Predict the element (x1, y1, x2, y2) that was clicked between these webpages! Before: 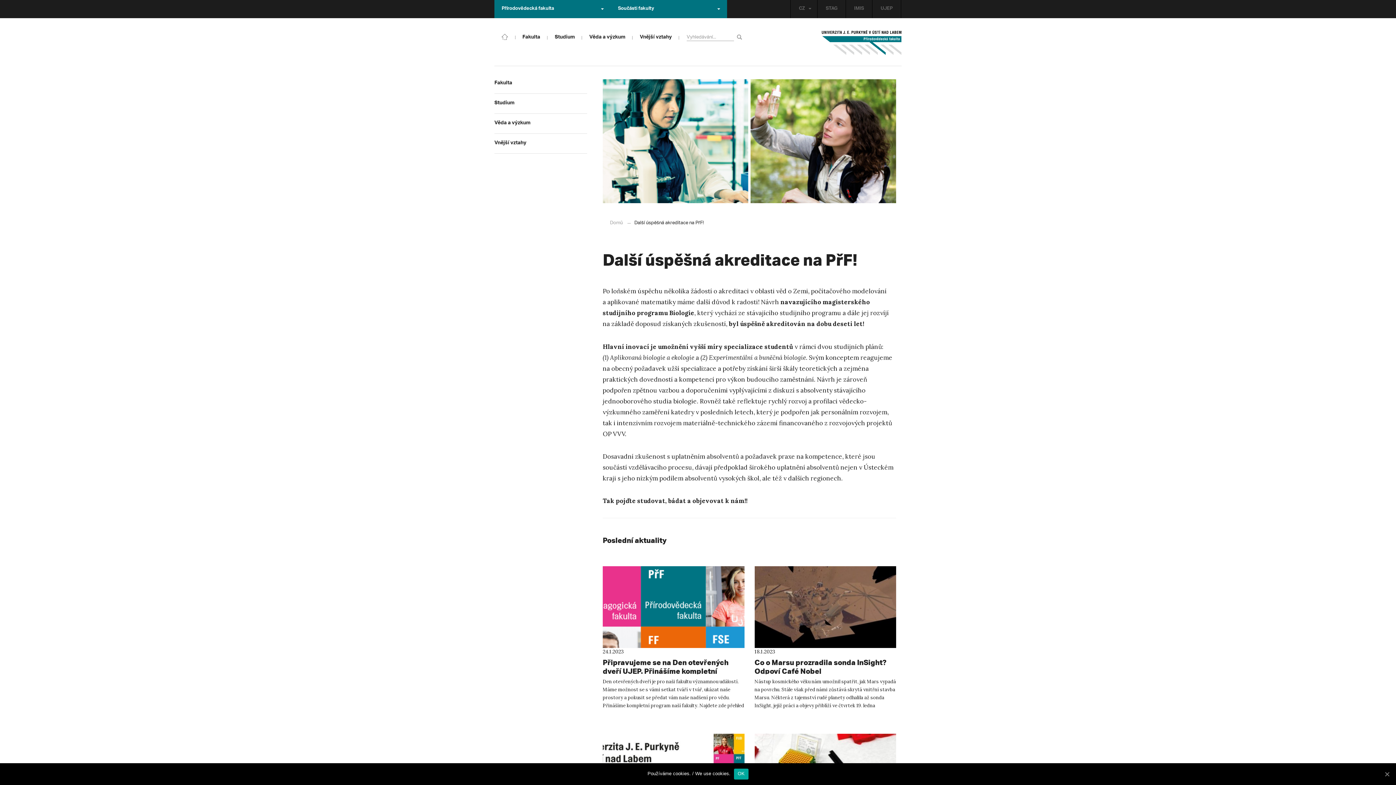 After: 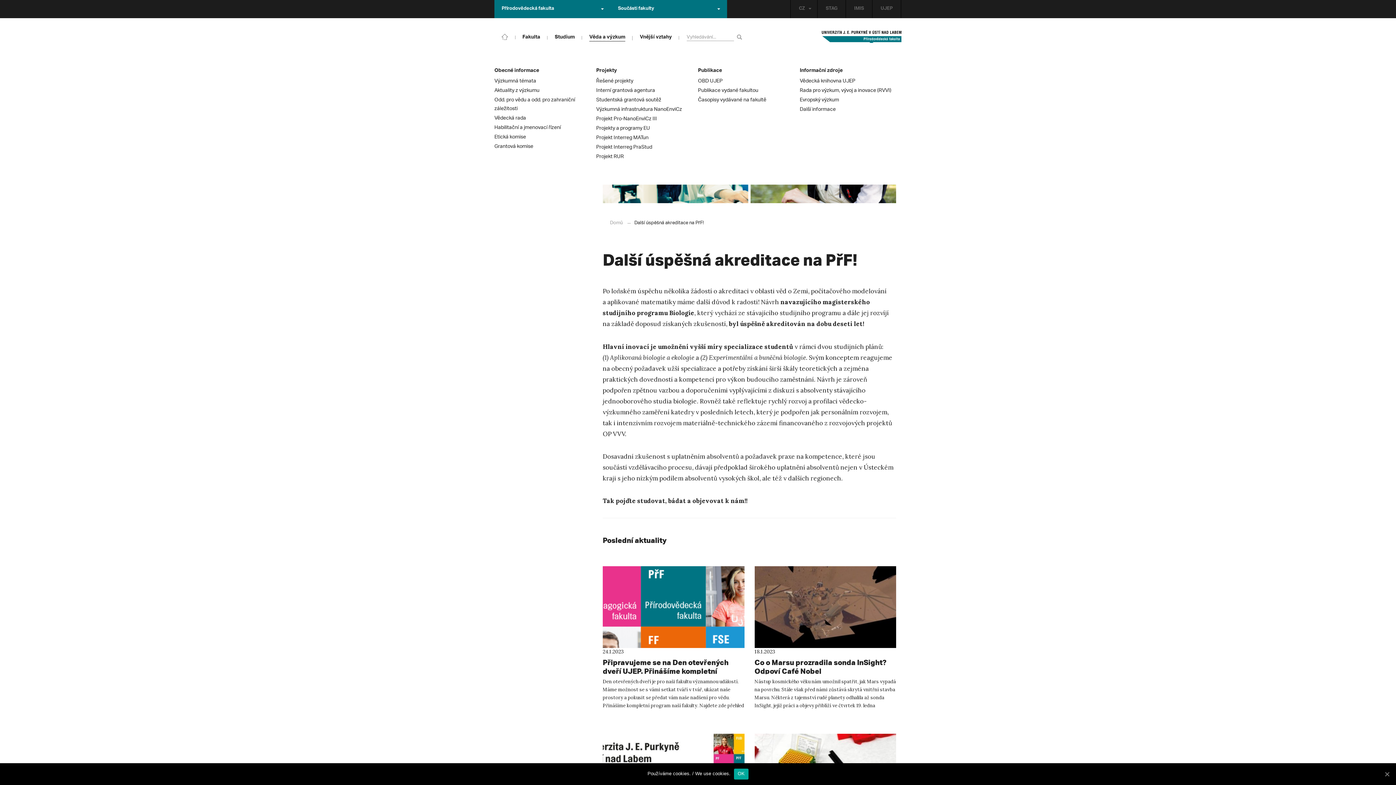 Action: bbox: (589, 35, 625, 40) label: Věda a výzkum